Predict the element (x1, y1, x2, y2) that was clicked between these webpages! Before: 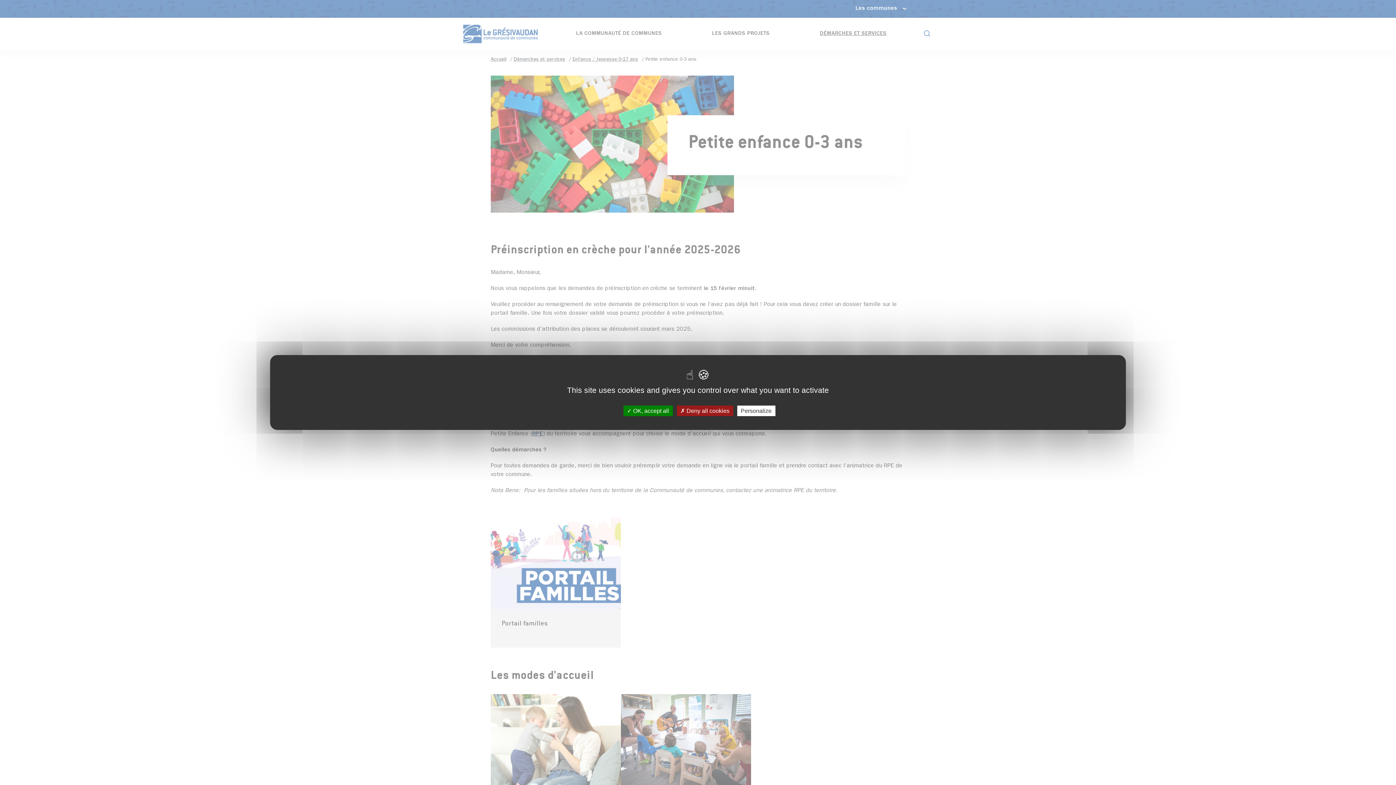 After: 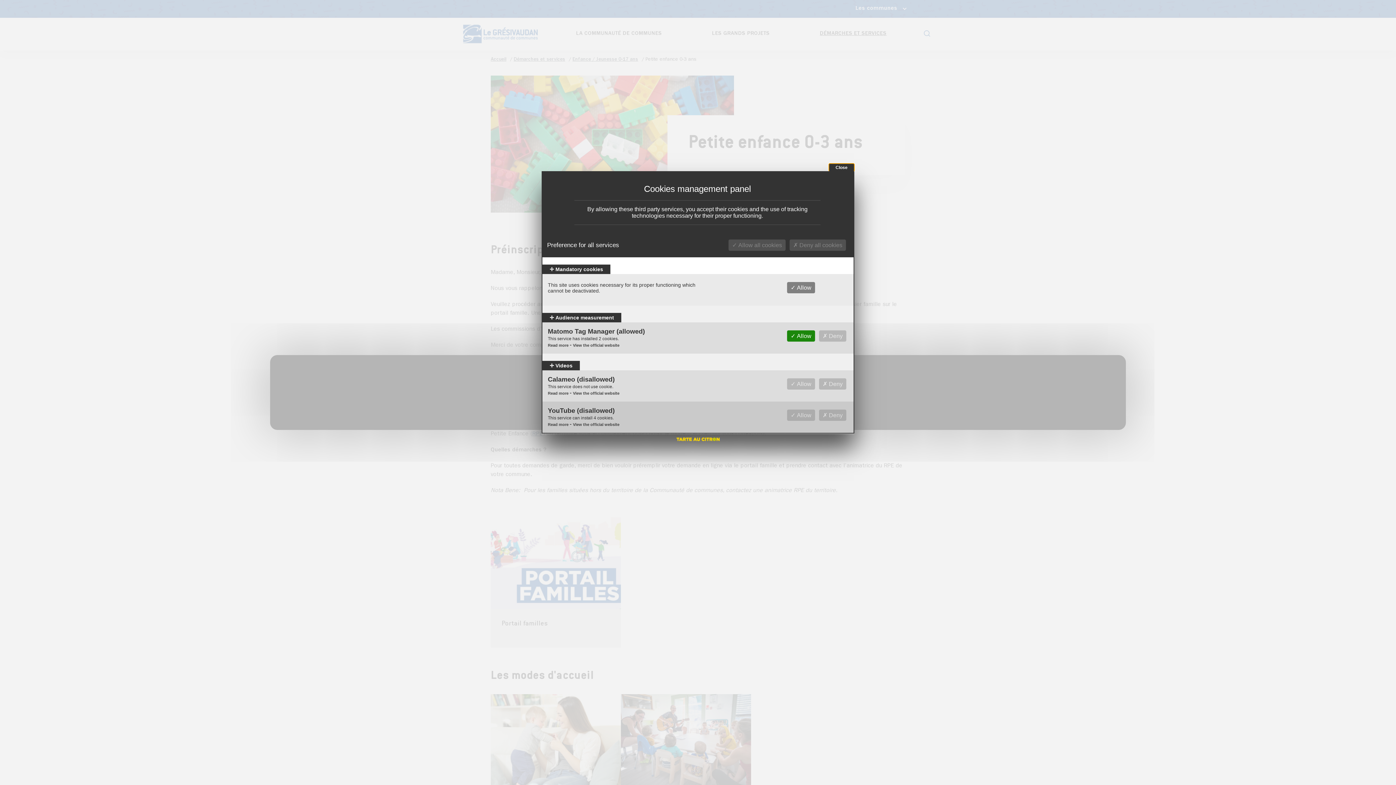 Action: bbox: (737, 405, 775, 416) label: Personalize